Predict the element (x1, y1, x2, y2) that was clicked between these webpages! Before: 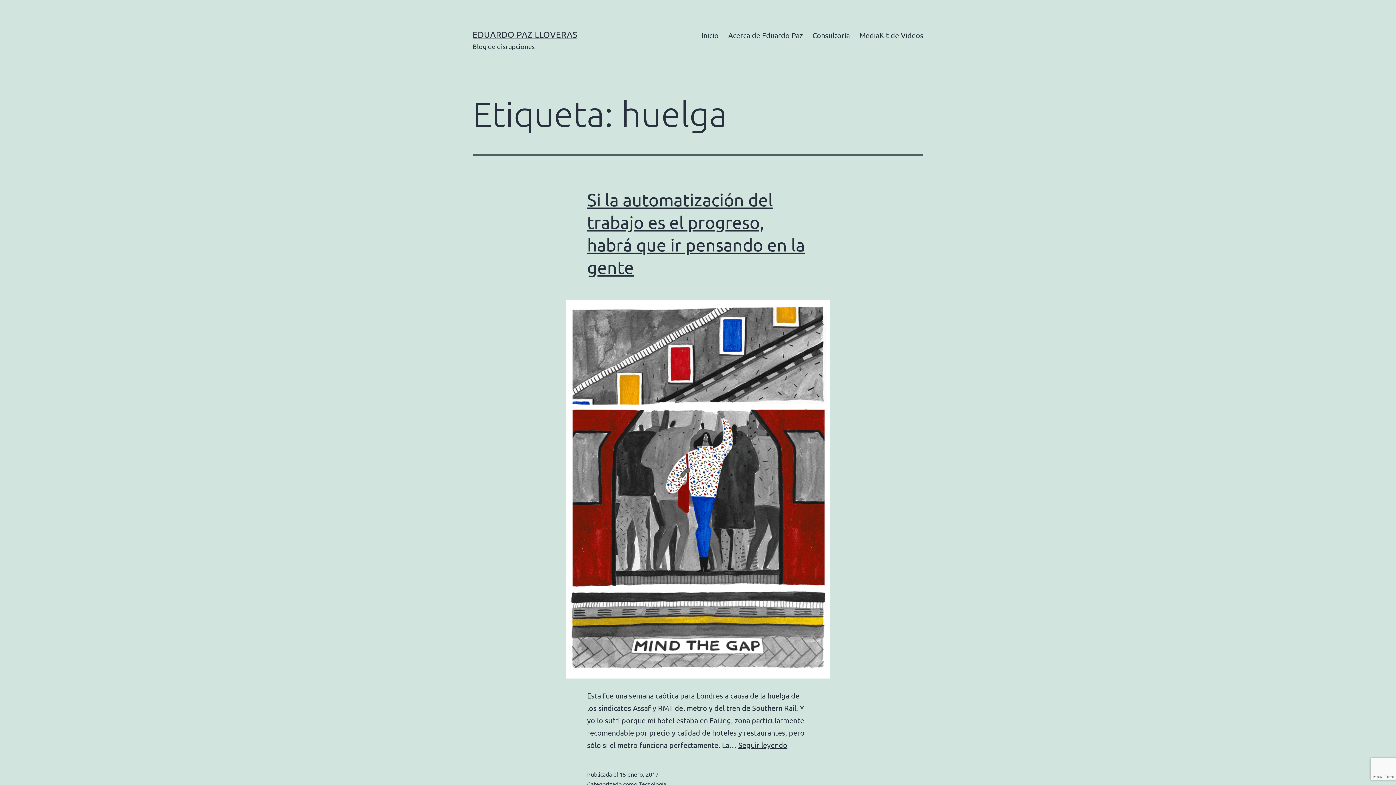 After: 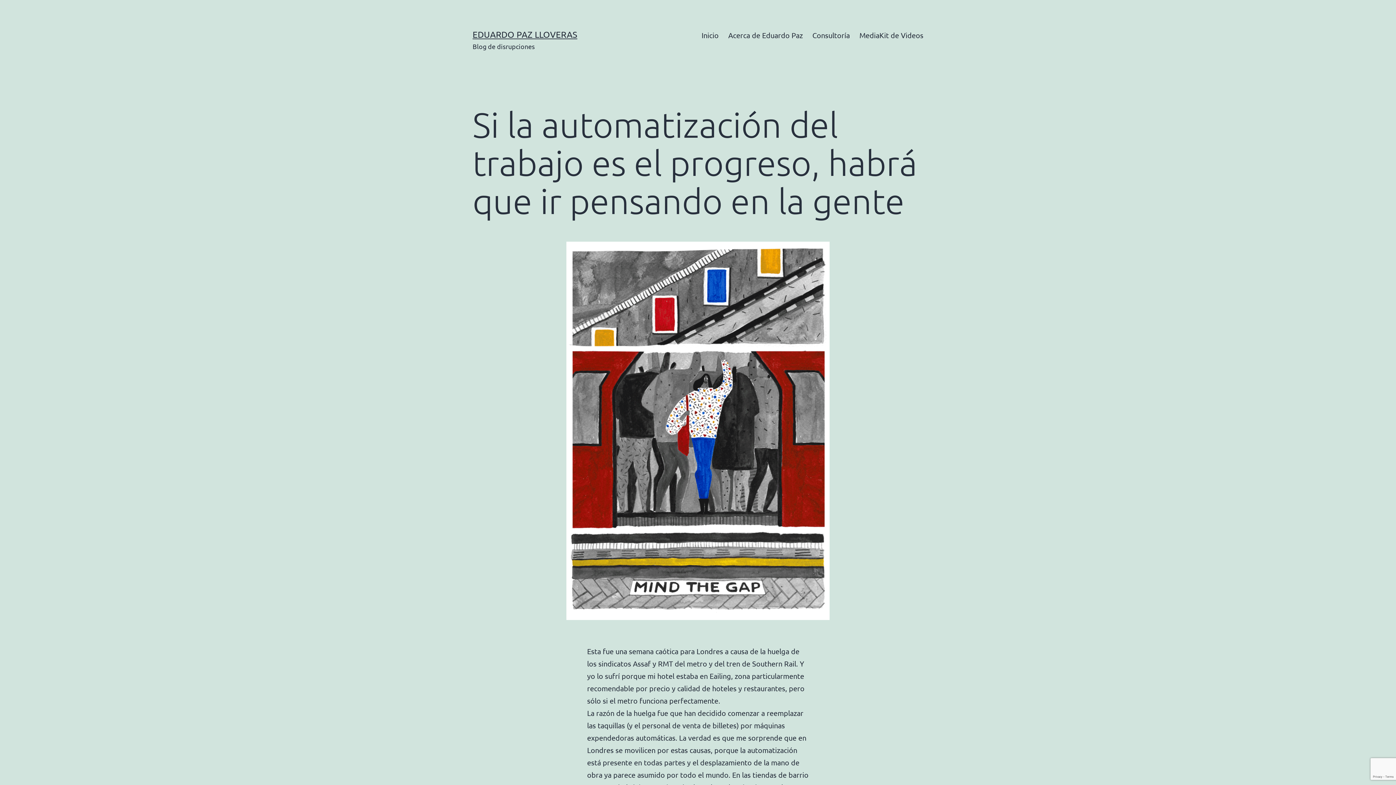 Action: bbox: (472, 300, 923, 678)